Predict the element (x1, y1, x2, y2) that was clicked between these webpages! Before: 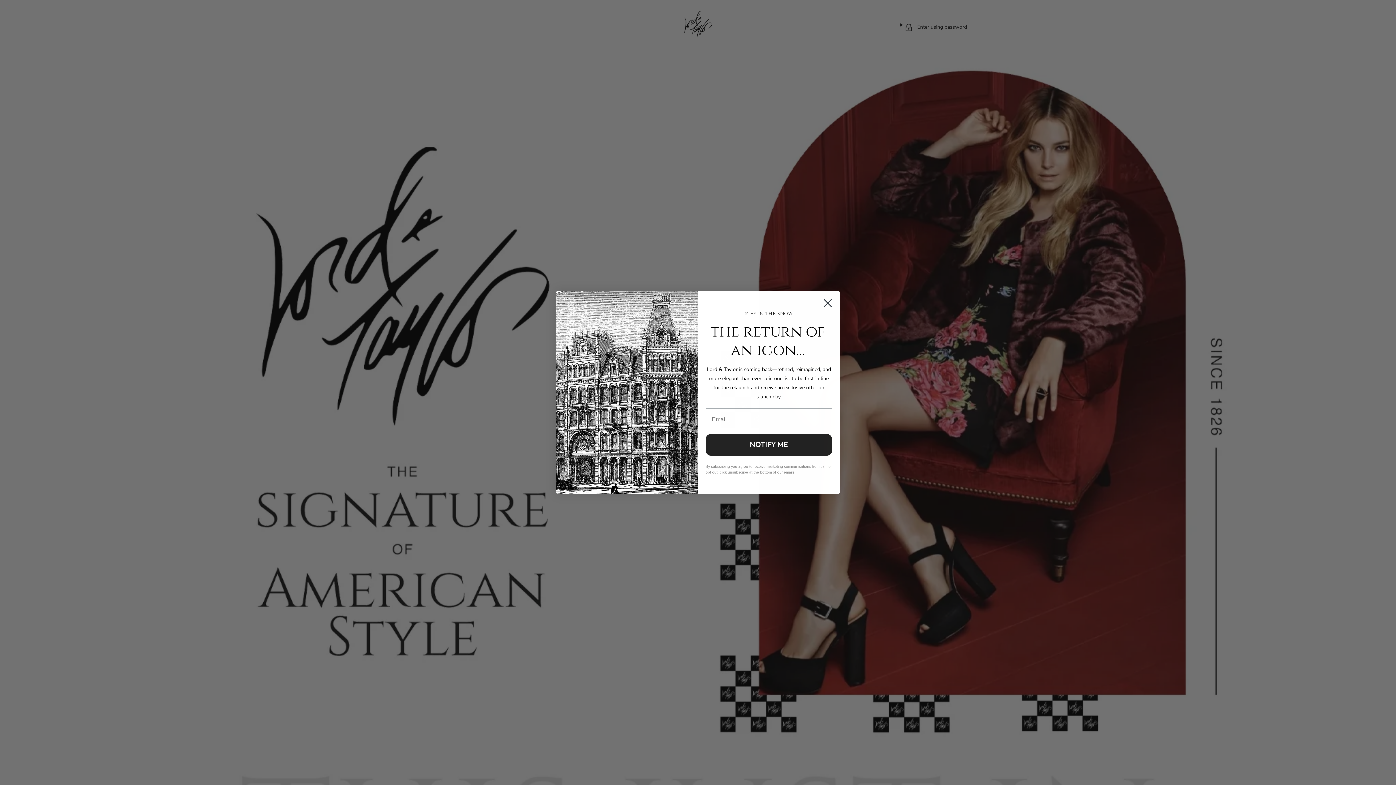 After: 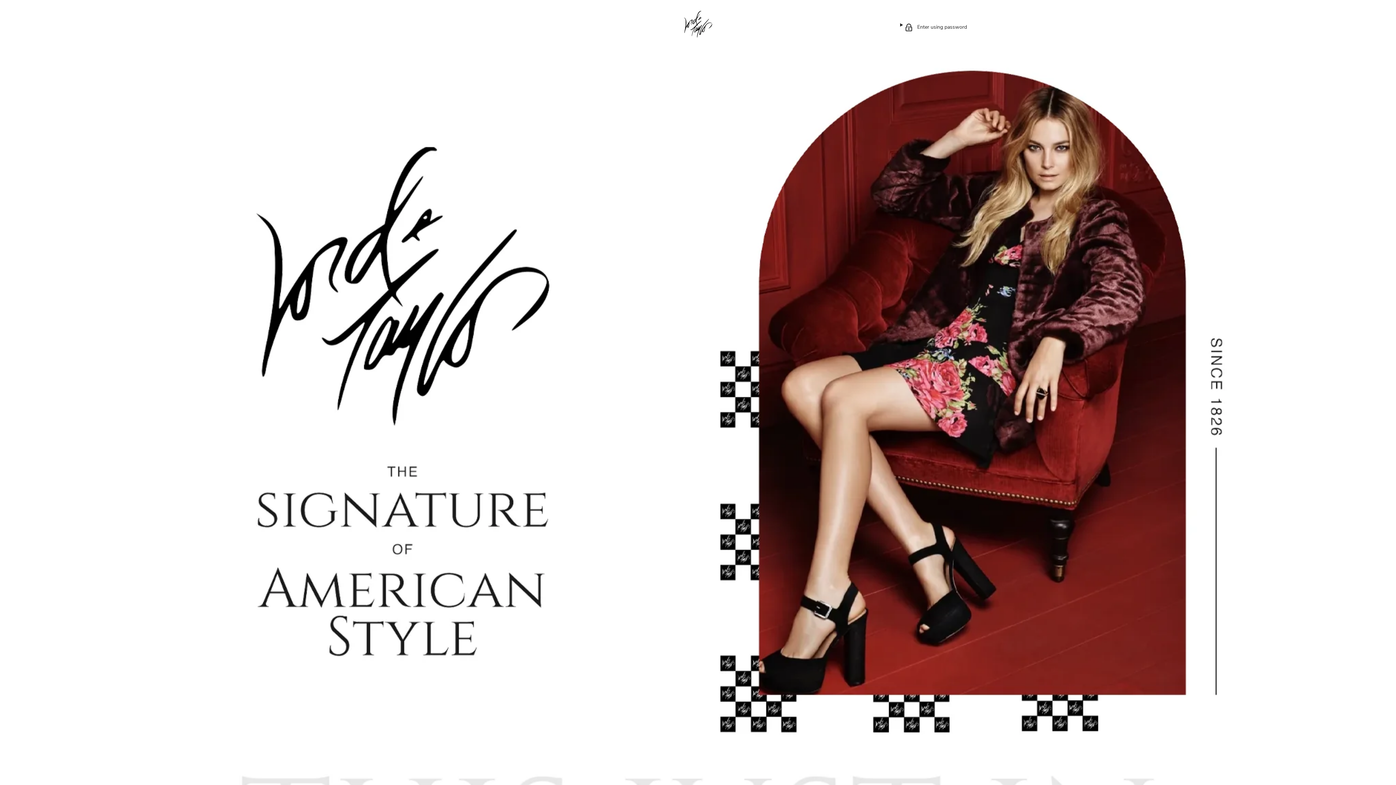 Action: bbox: (818, 294, 837, 312) label: Close dialog